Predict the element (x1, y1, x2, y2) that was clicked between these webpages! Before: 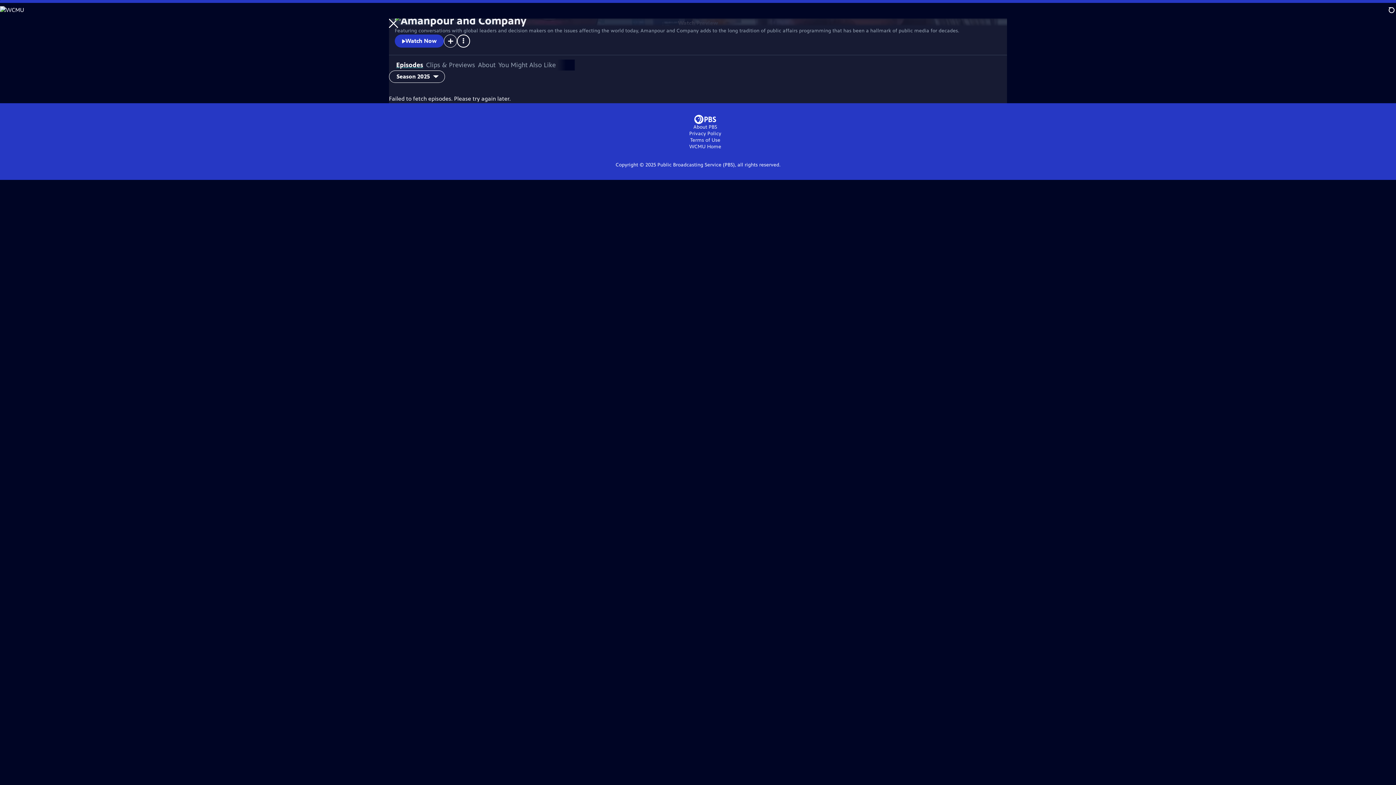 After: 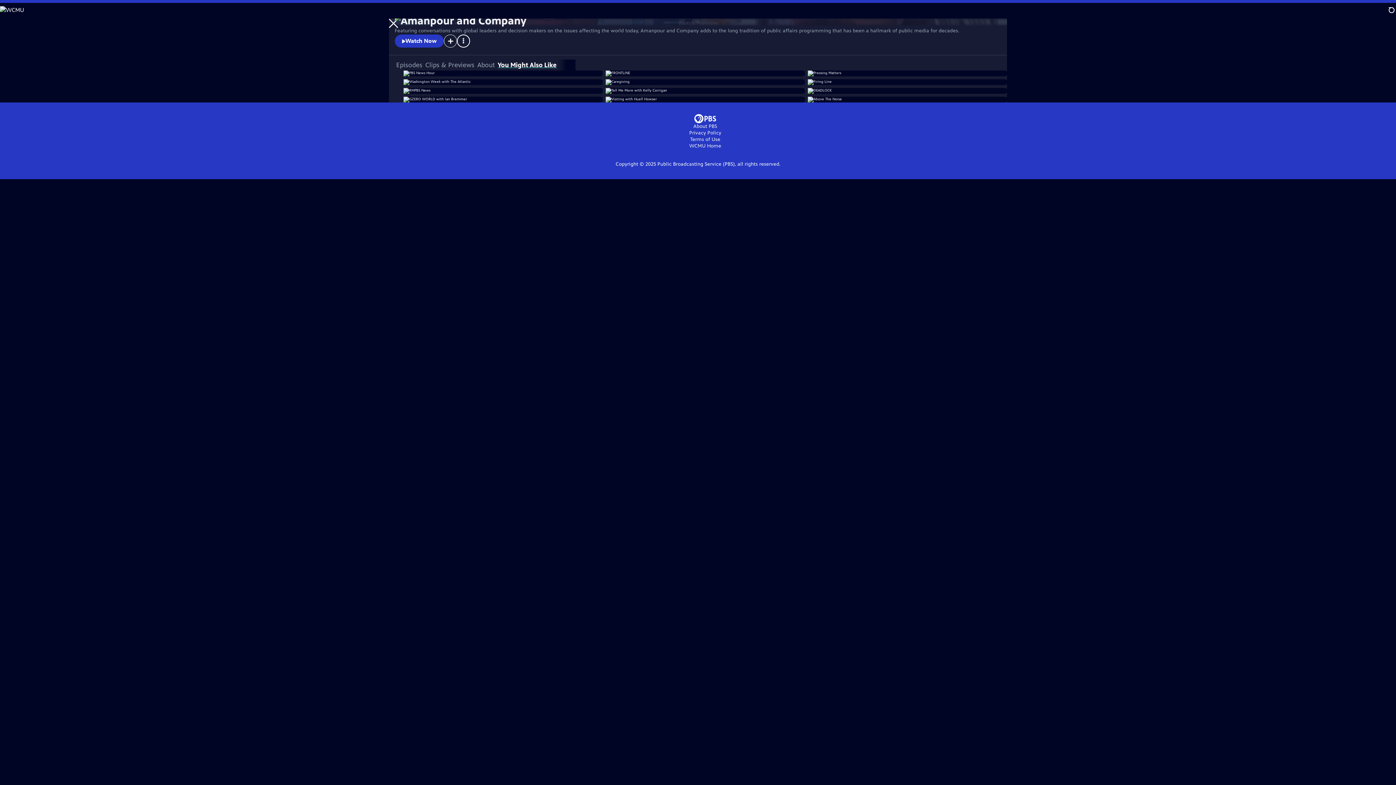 Action: bbox: (498, 61, 556, 69) label: You Might Also Like